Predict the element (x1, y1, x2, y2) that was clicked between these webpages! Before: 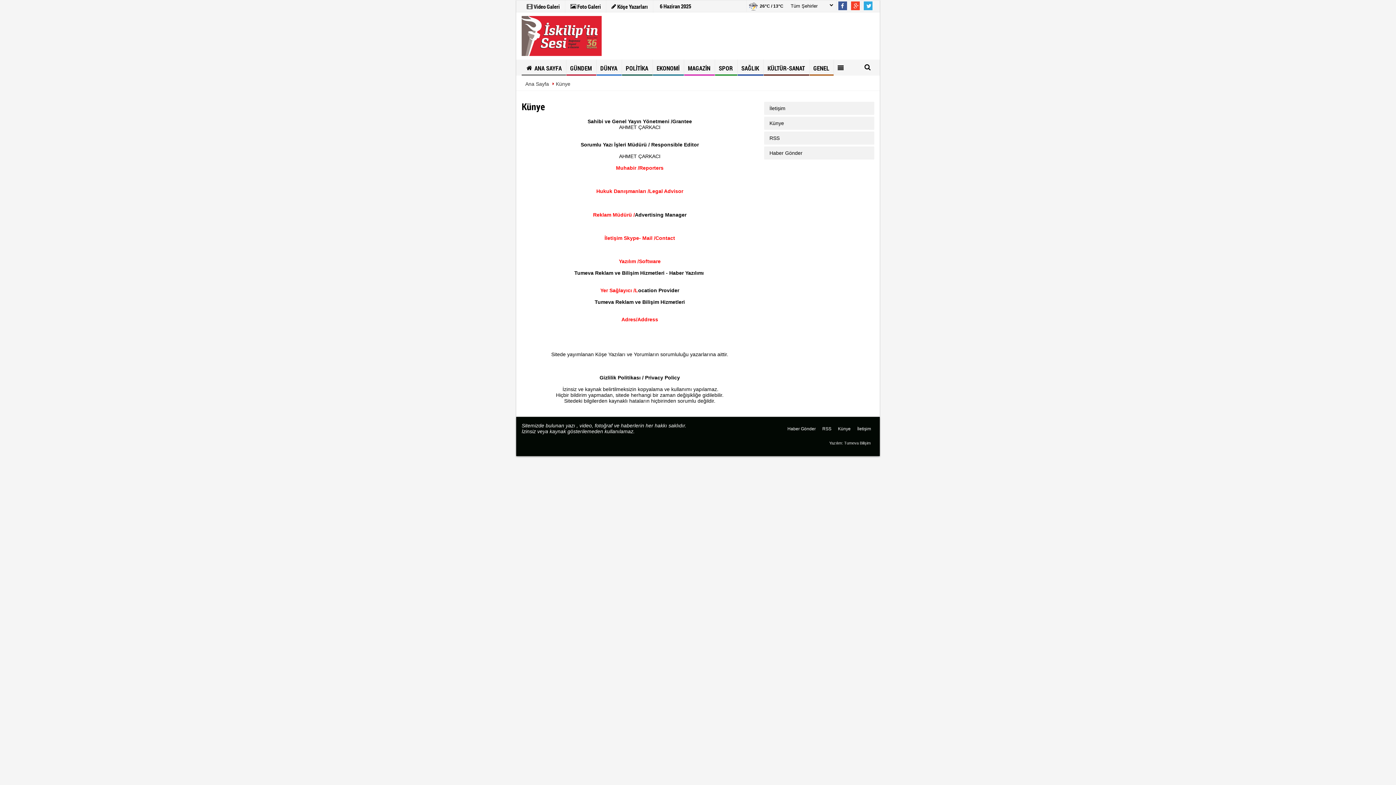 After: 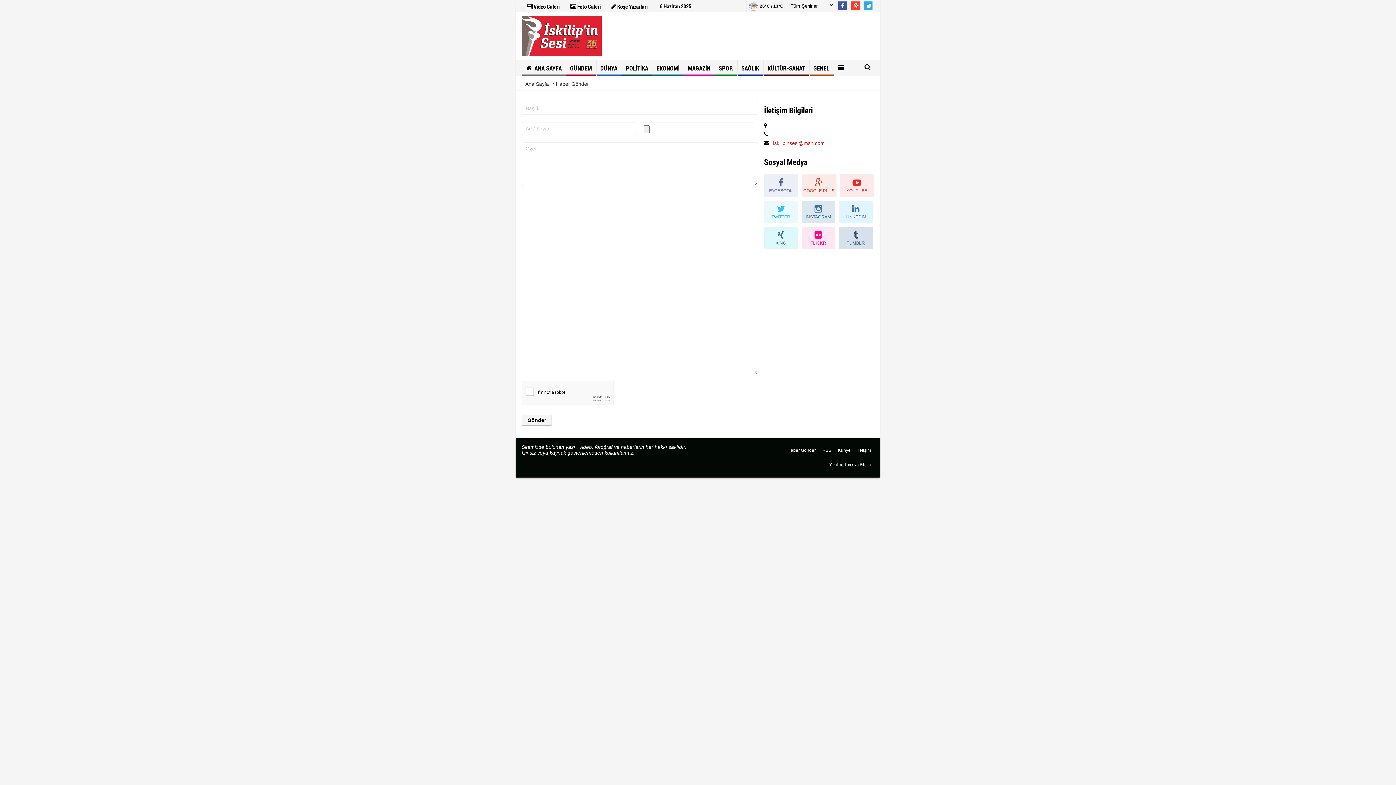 Action: label: Haber Gönder bbox: (769, 150, 802, 156)